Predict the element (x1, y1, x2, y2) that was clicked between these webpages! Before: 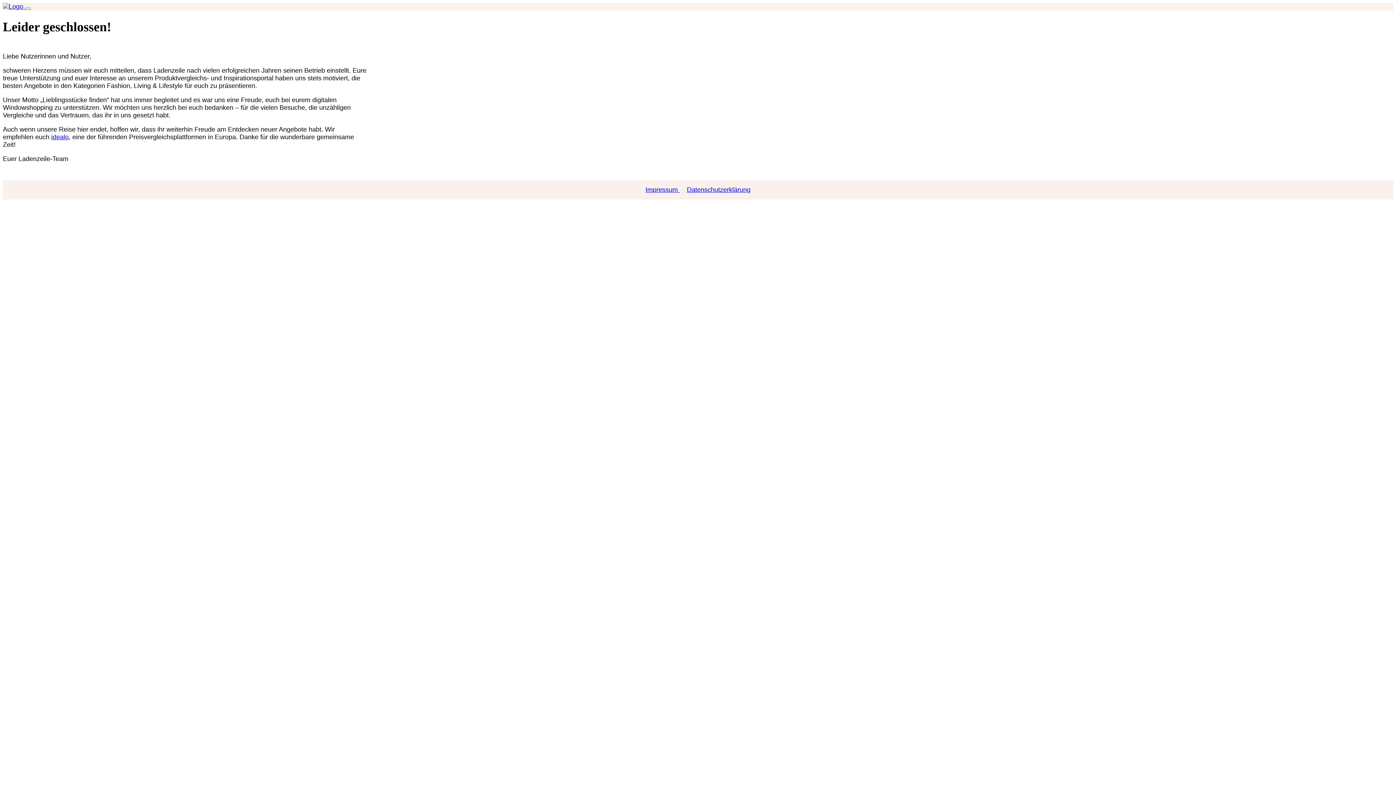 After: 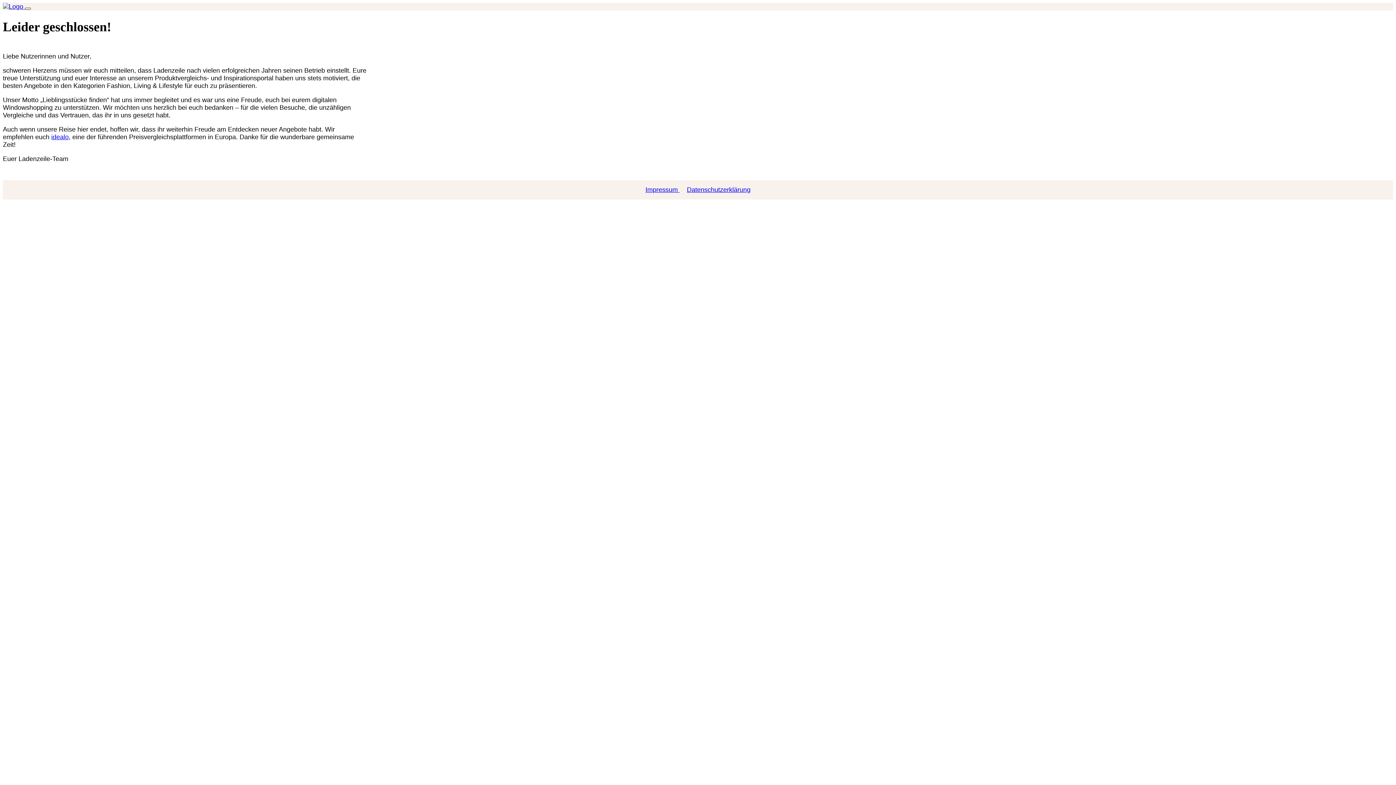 Action: bbox: (25, 7, 30, 9) label: Toggle navigation